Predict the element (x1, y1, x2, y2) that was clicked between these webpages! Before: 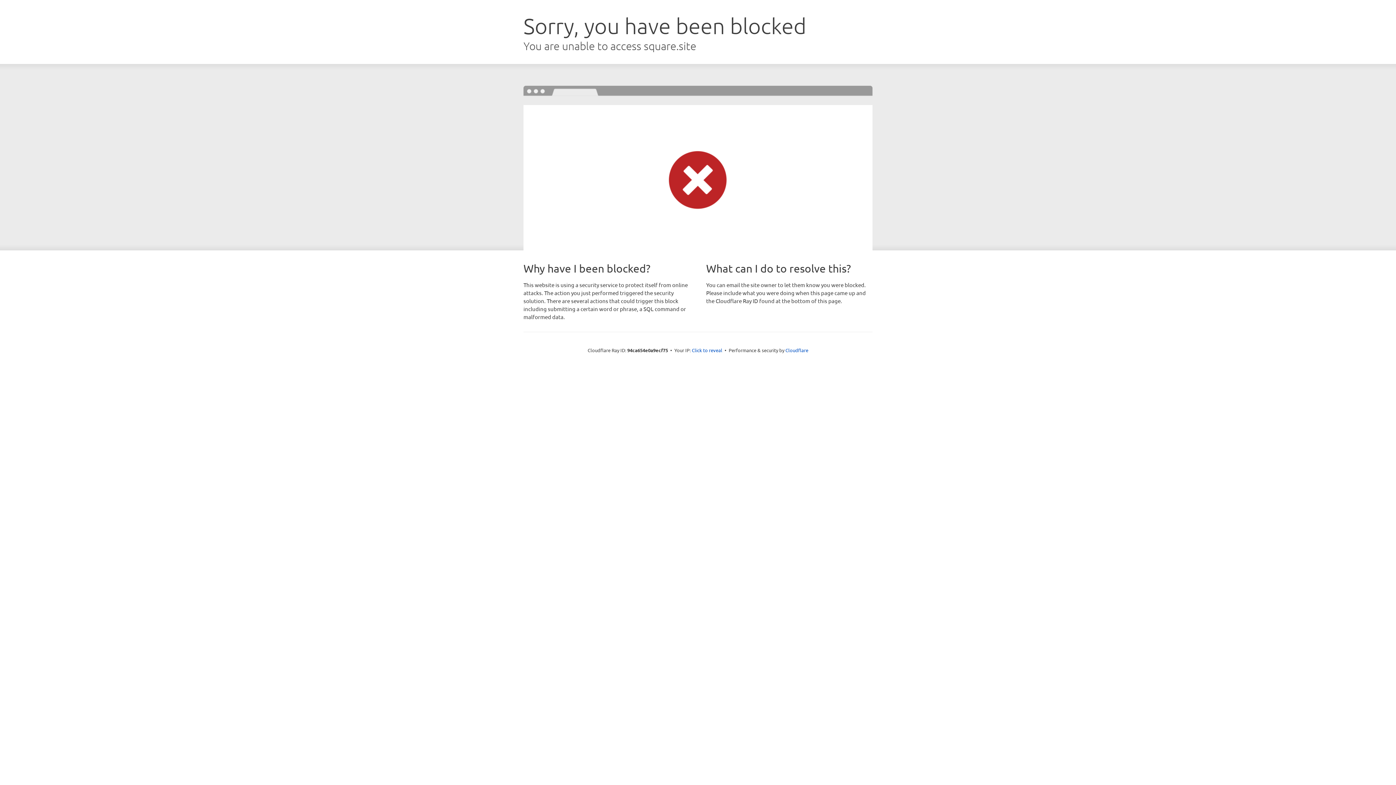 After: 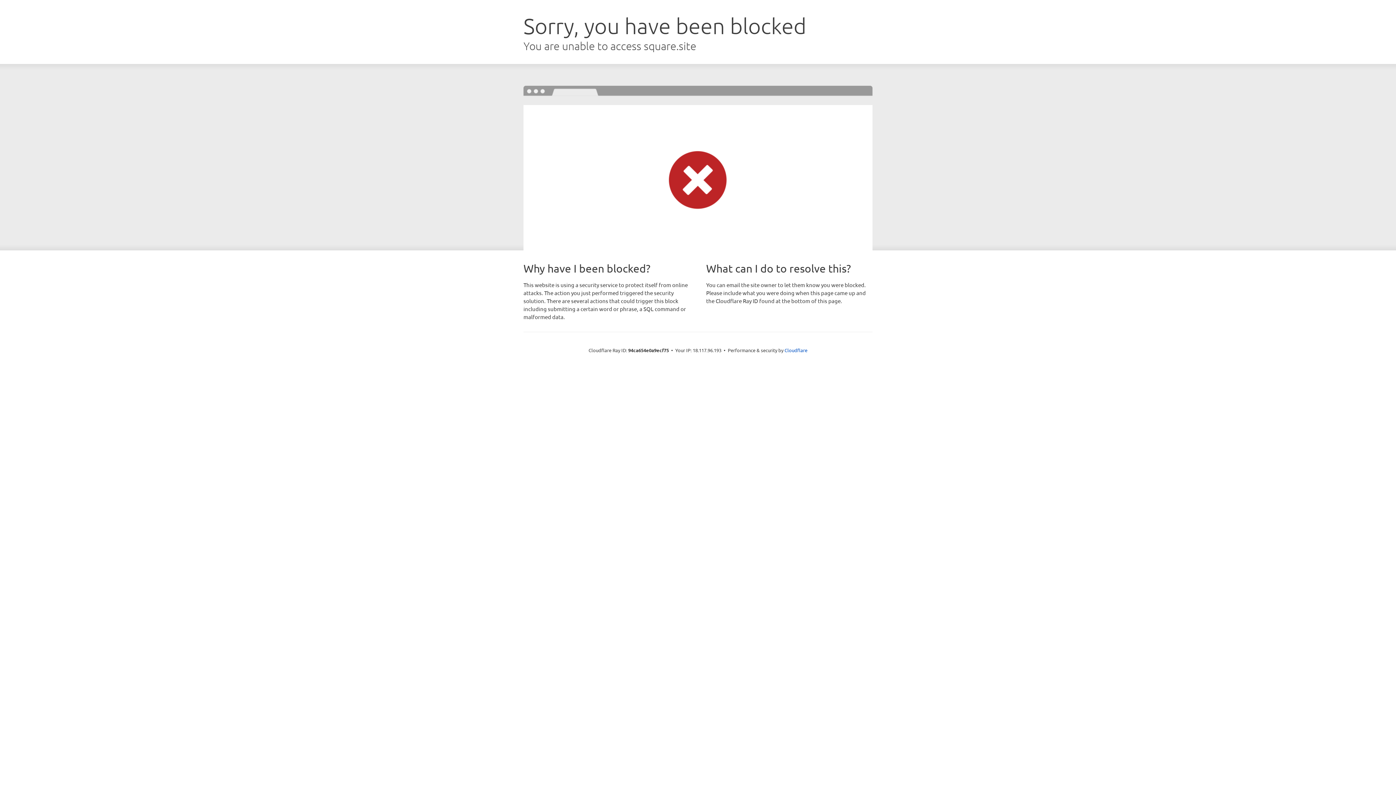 Action: label: Click to reveal bbox: (692, 346, 722, 353)